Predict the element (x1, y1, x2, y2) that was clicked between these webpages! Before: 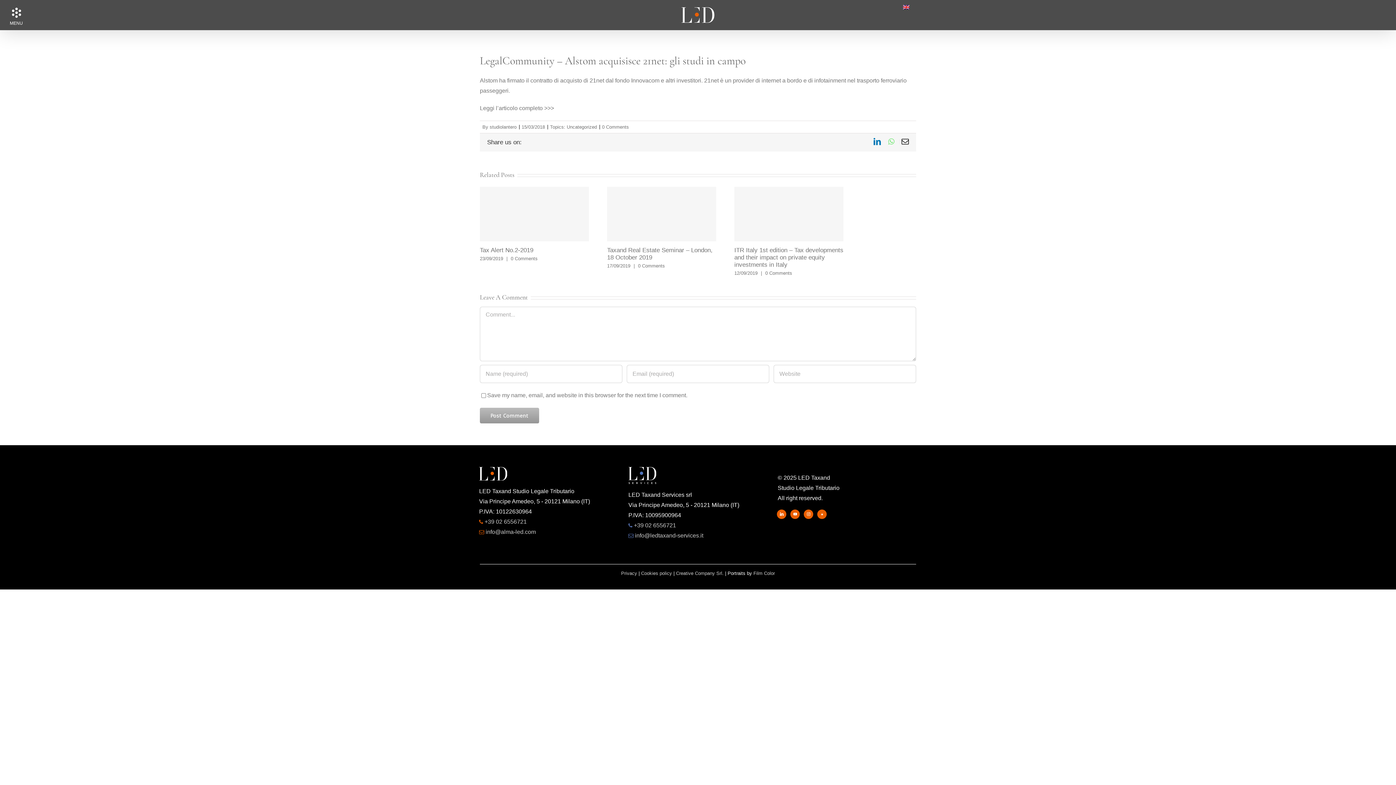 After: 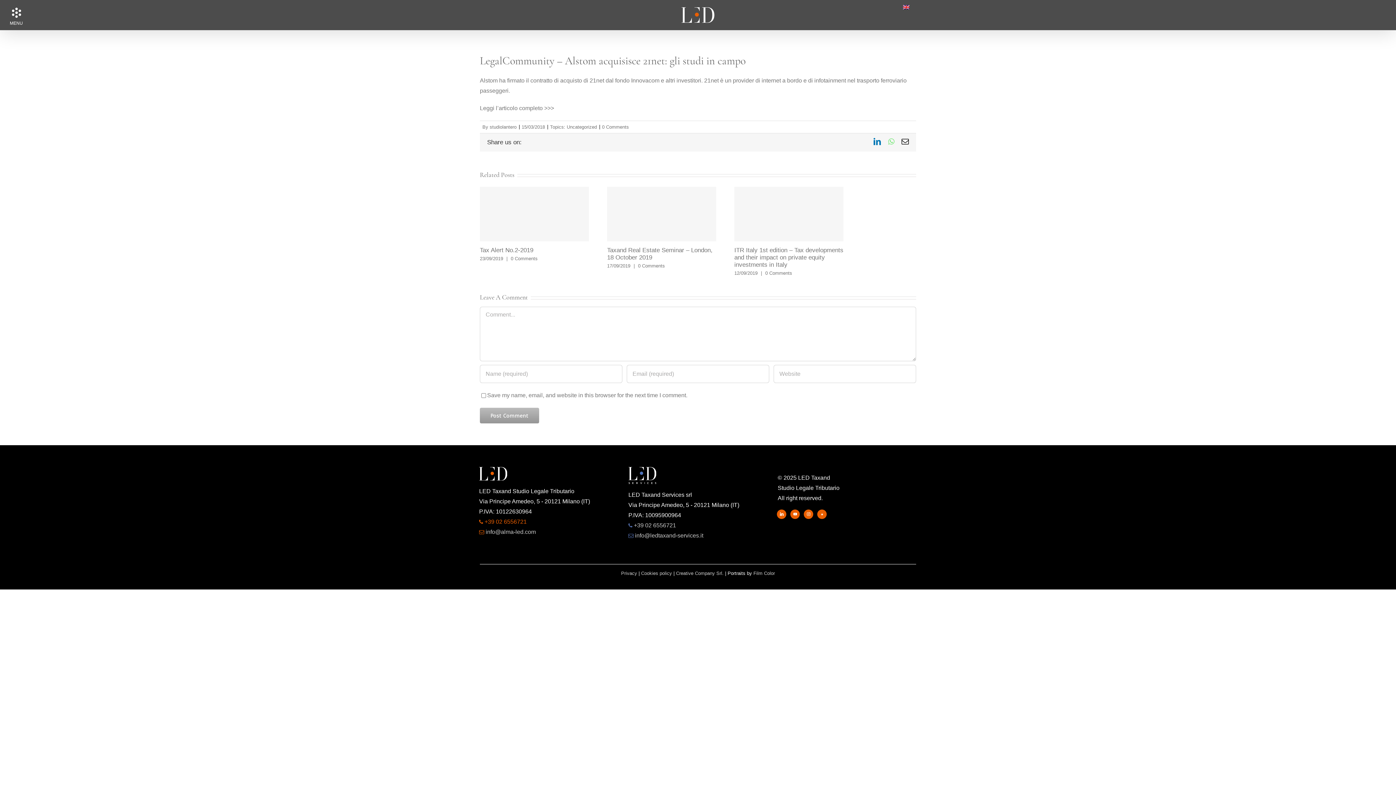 Action: bbox: (484, 518, 526, 524) label: +39 02 6556721